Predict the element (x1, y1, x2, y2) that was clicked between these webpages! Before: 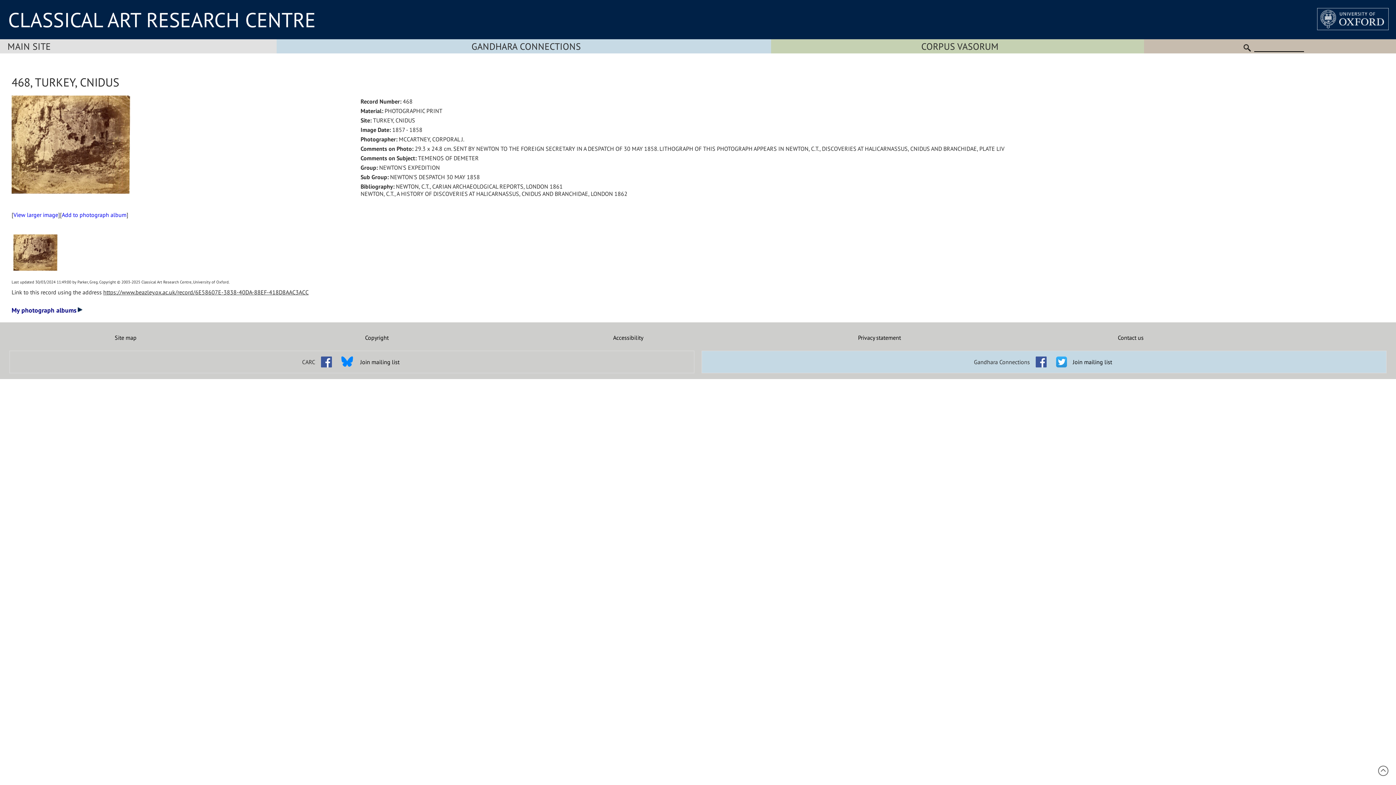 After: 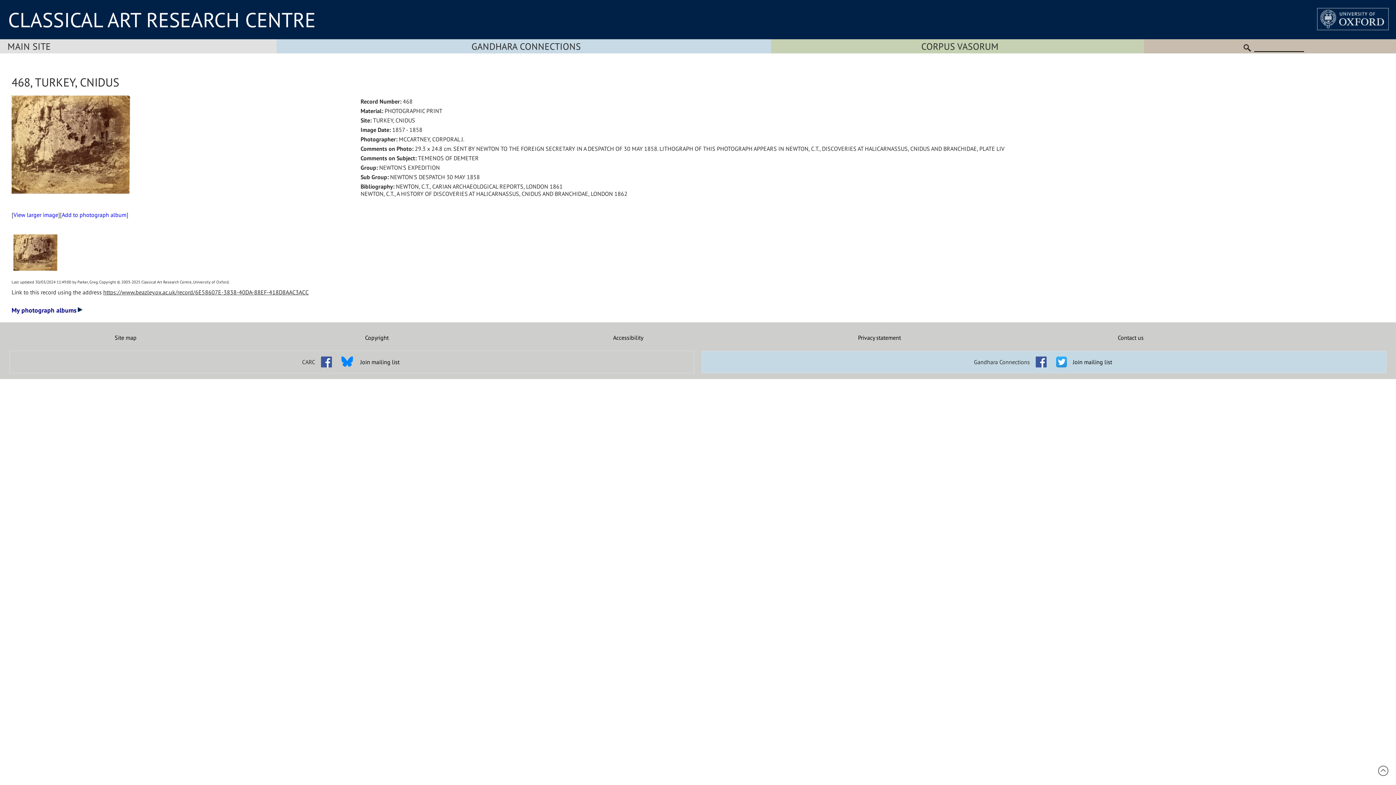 Action: bbox: (1032, 353, 1050, 360)